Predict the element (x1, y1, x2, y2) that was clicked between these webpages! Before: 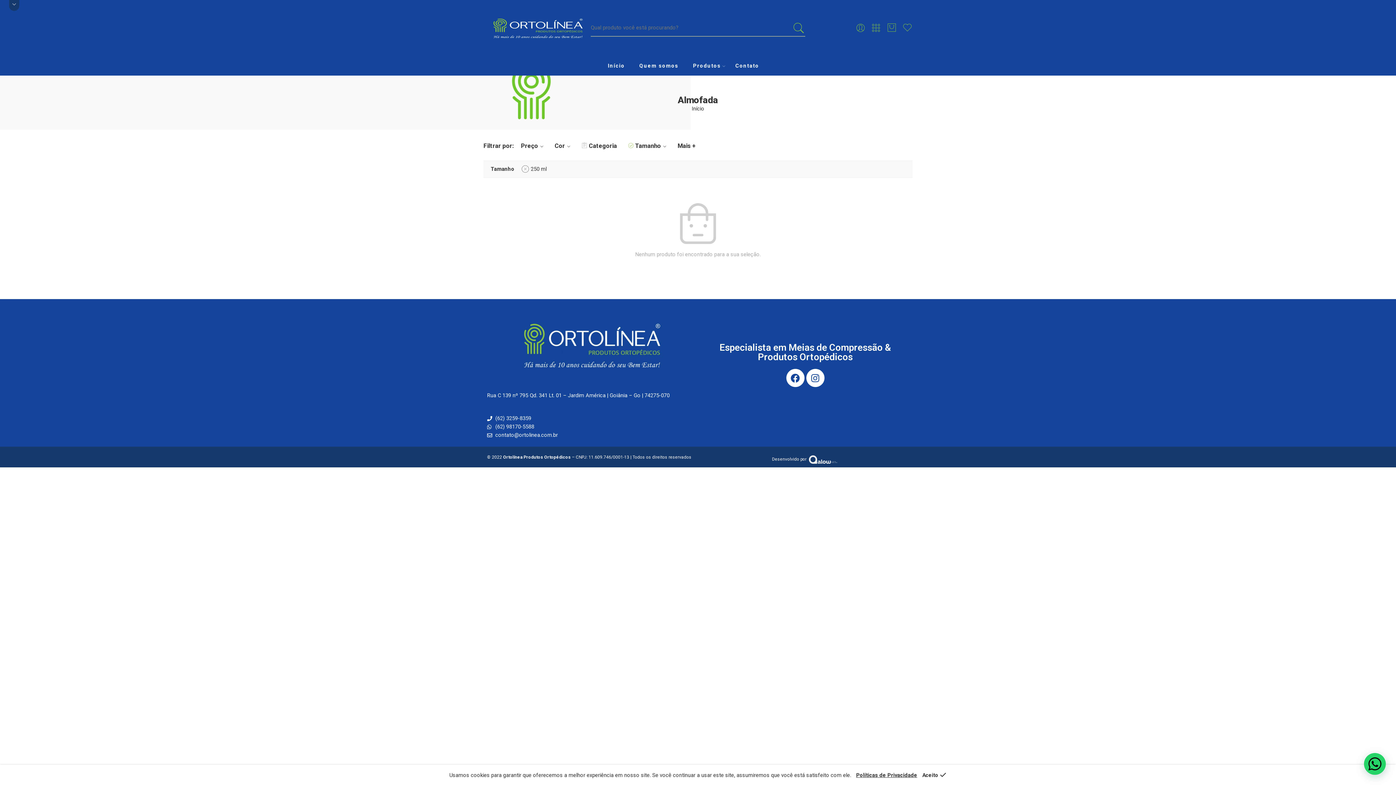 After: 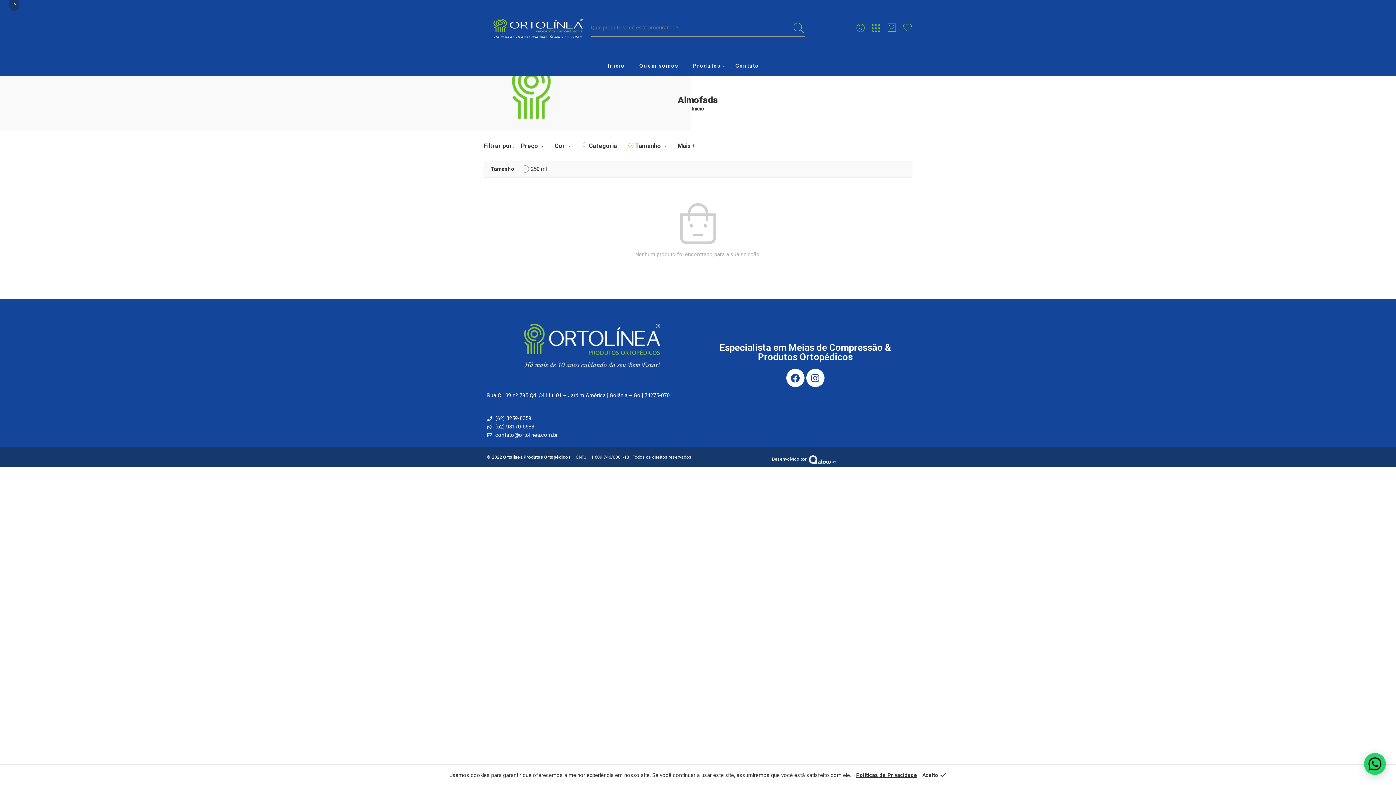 Action: bbox: (9, 0, 19, 10)